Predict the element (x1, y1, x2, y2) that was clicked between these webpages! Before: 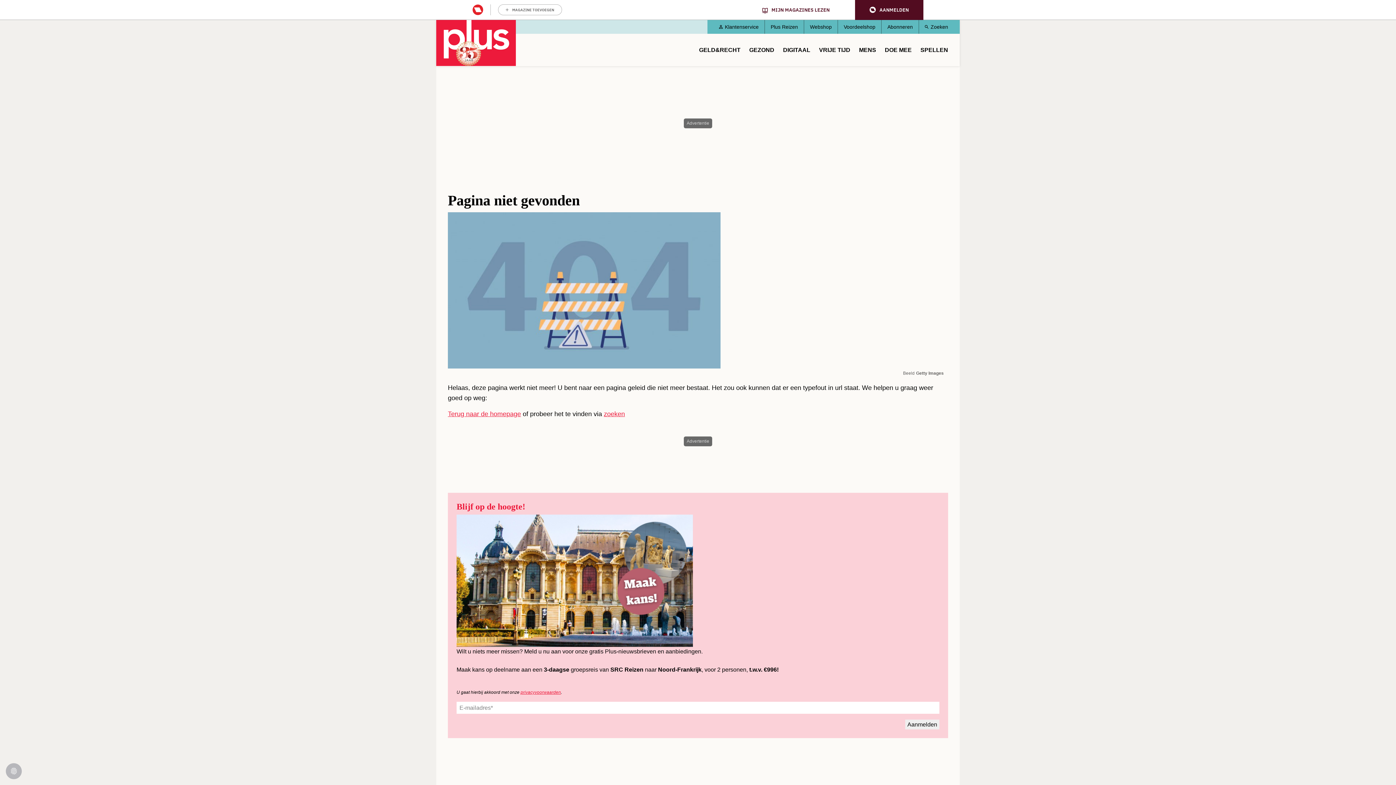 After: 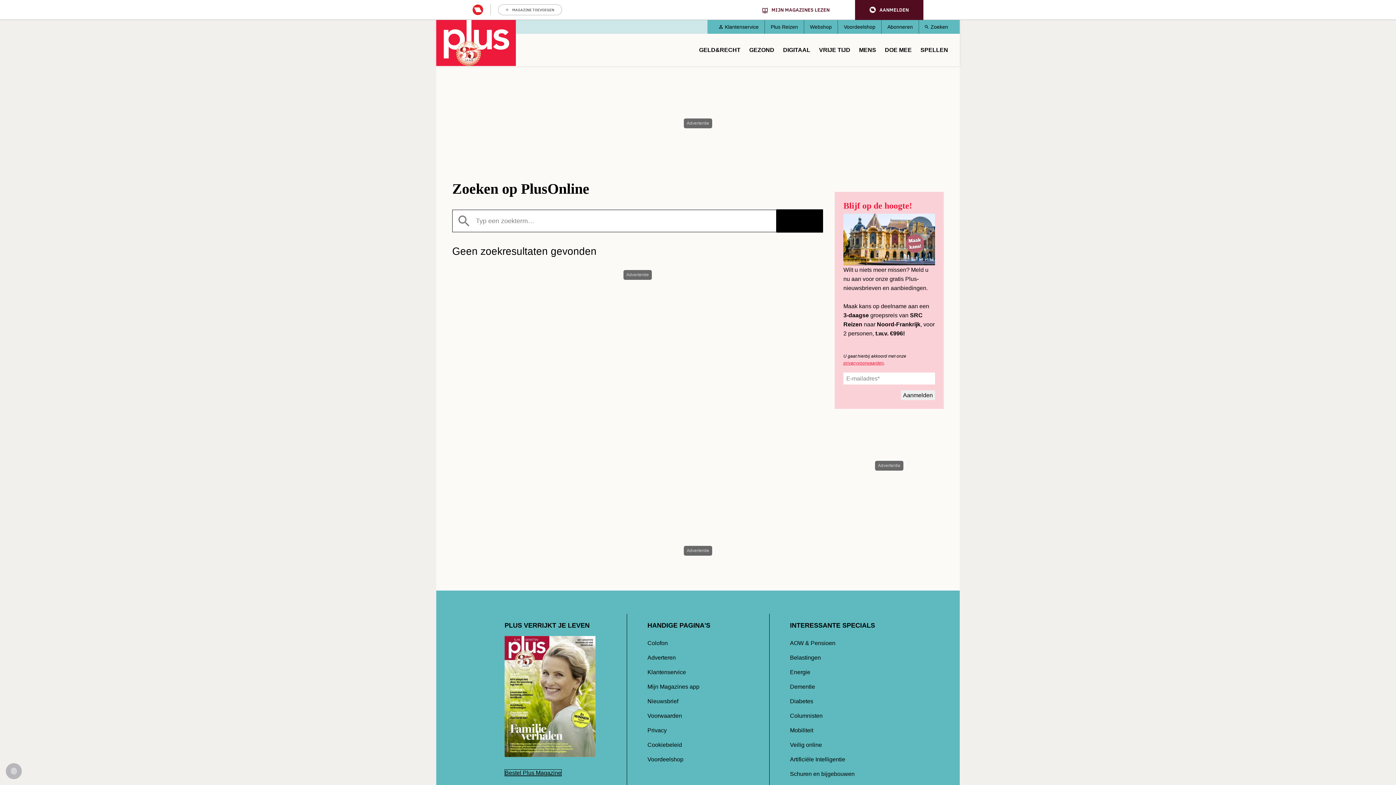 Action: bbox: (925, 20, 948, 33) label: Zoeken